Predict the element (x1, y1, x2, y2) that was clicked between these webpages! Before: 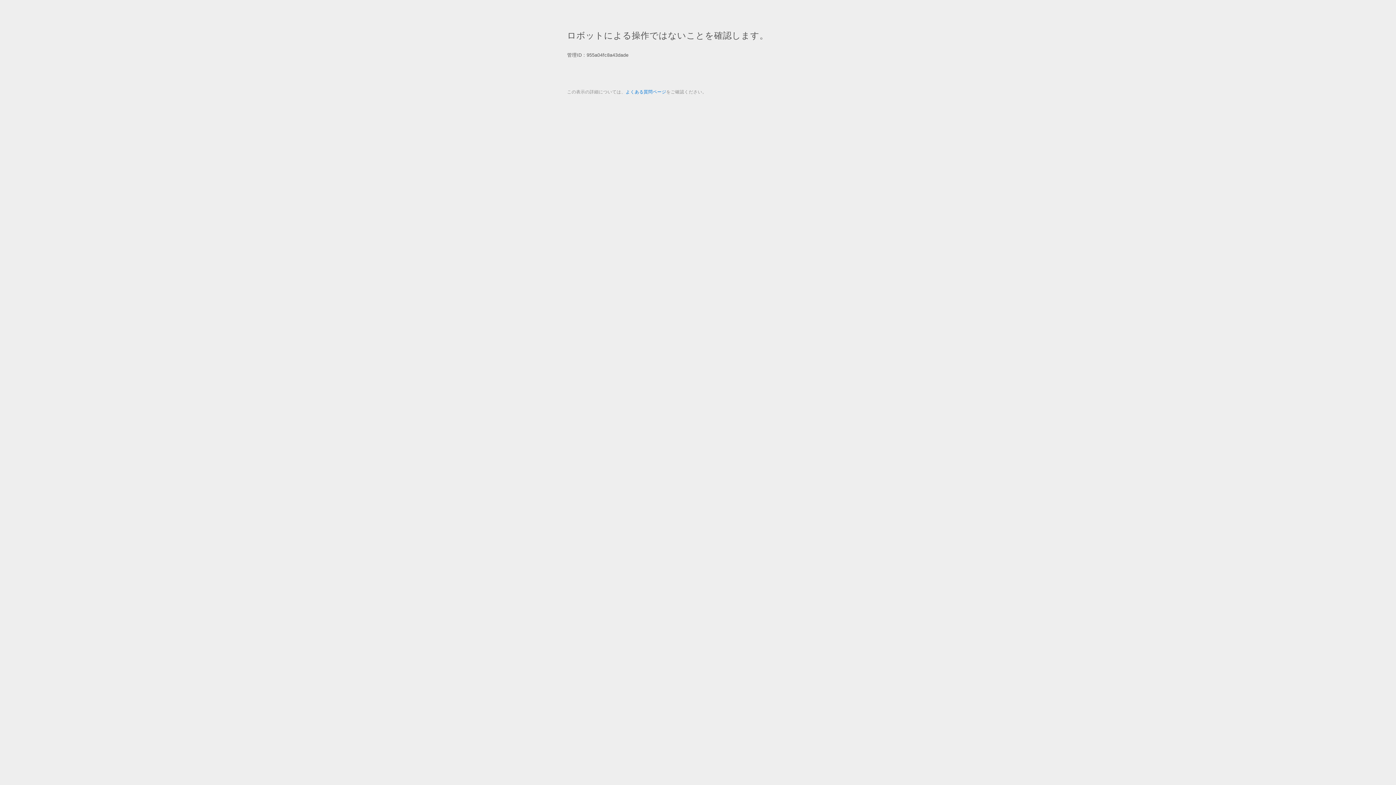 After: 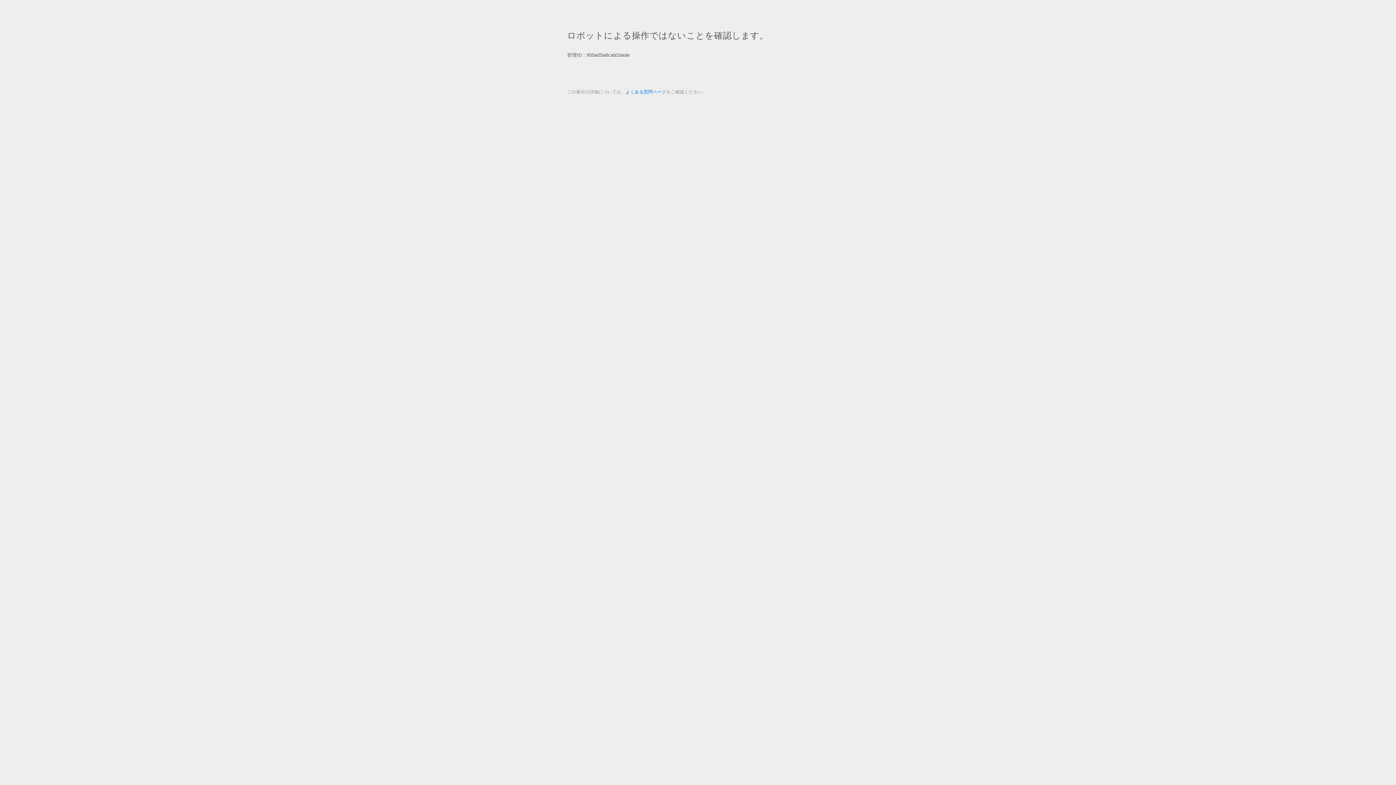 Action: bbox: (625, 89, 666, 94) label: よくある質問ページ